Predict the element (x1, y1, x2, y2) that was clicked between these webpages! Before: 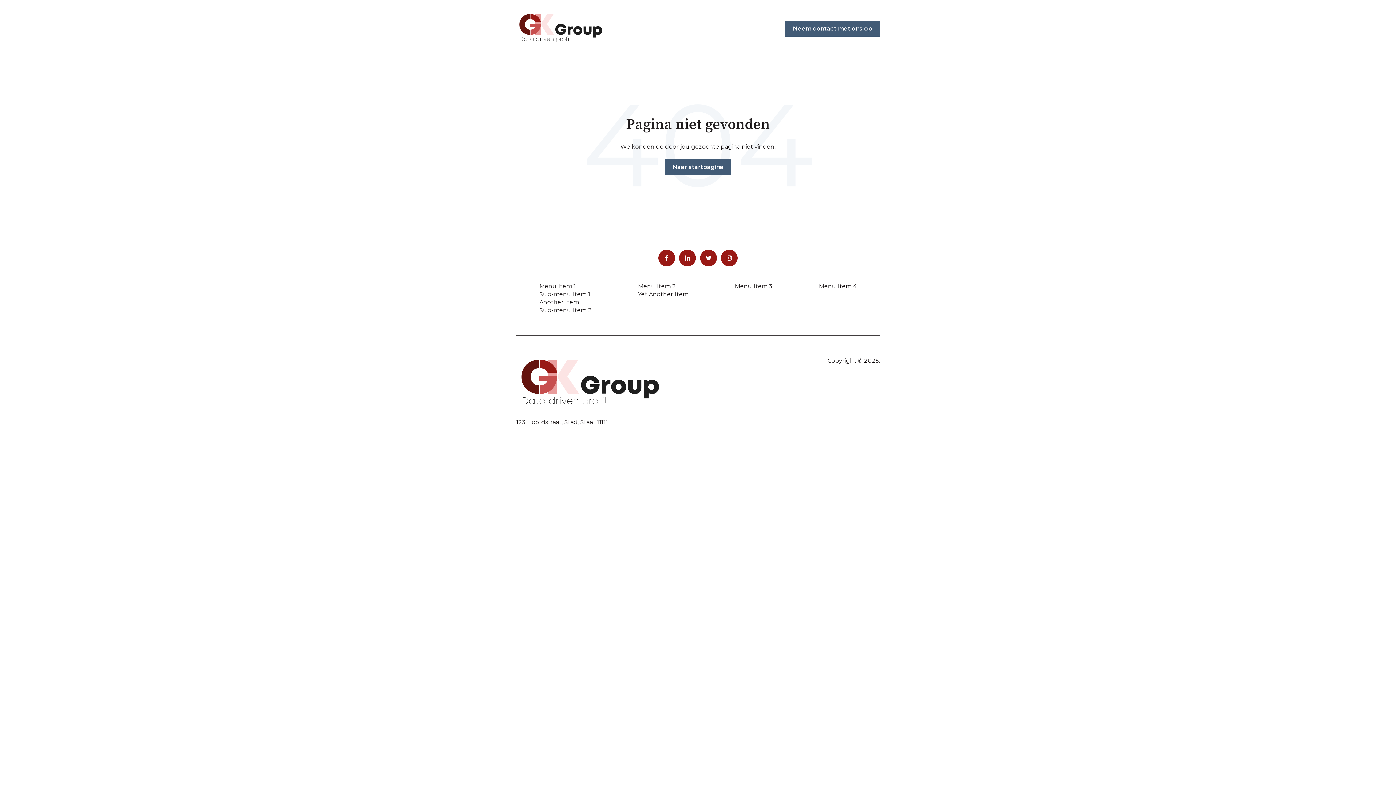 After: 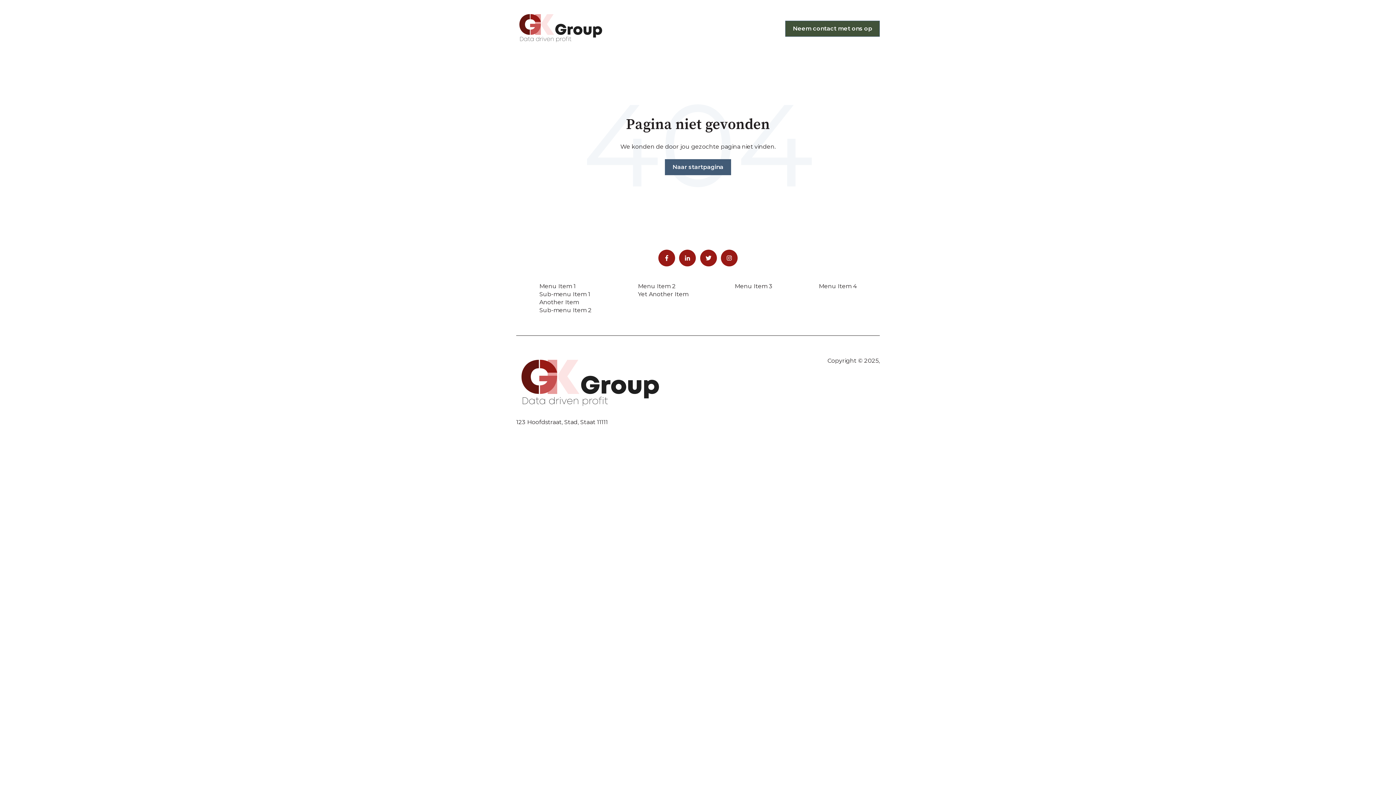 Action: label: Neem contact met ons op bbox: (785, 20, 880, 36)